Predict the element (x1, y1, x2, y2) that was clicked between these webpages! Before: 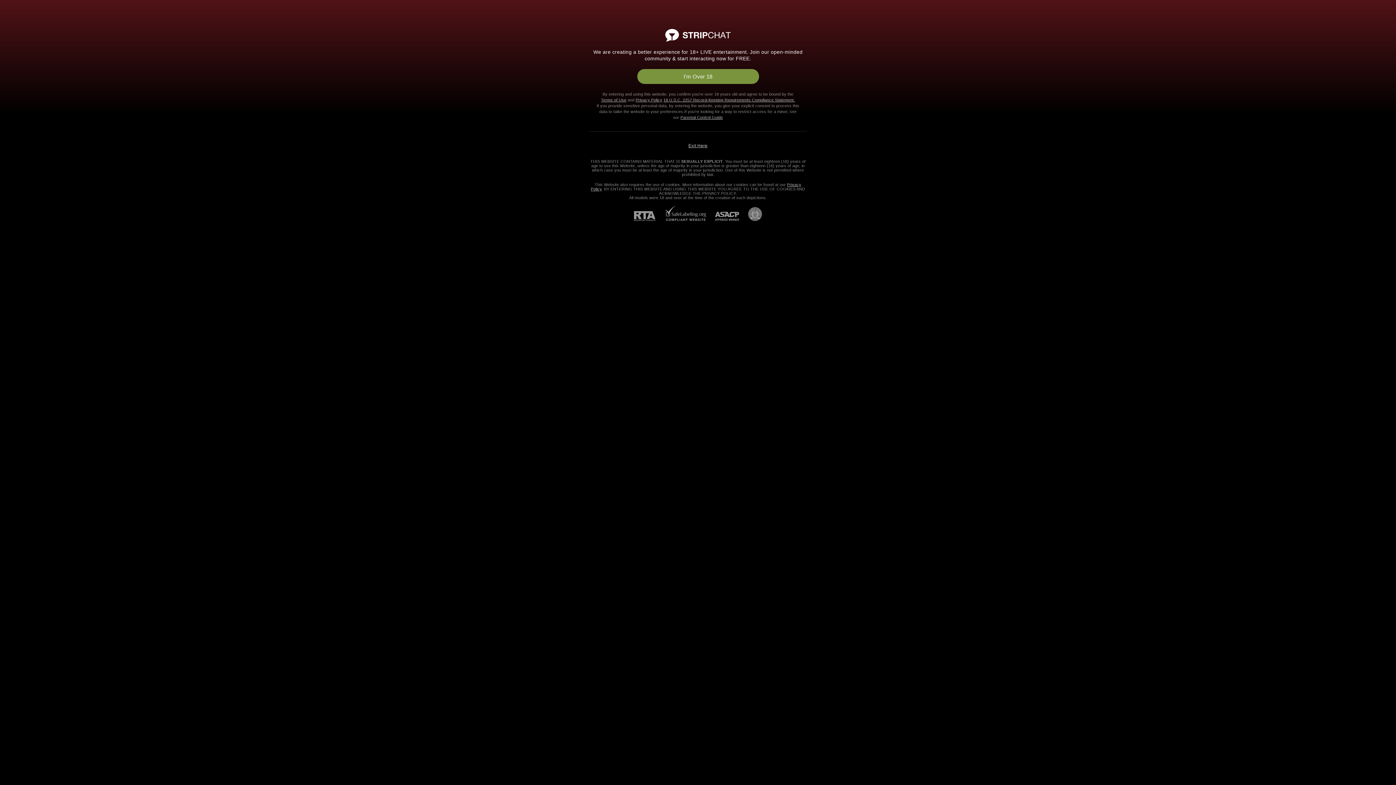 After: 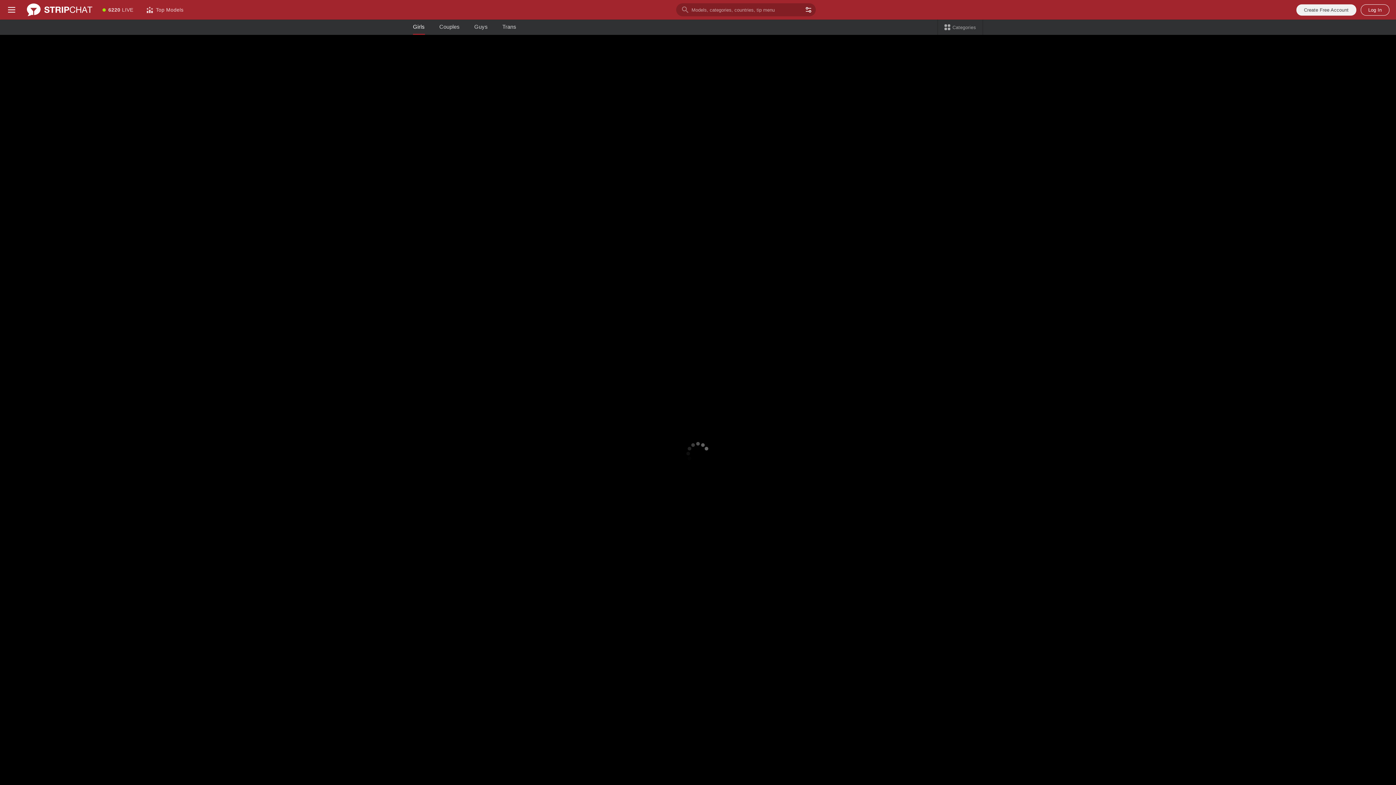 Action: label: 18 U.S.C. 2257 Record-Keeping Requirements Compliance Statement. bbox: (663, 97, 795, 102)